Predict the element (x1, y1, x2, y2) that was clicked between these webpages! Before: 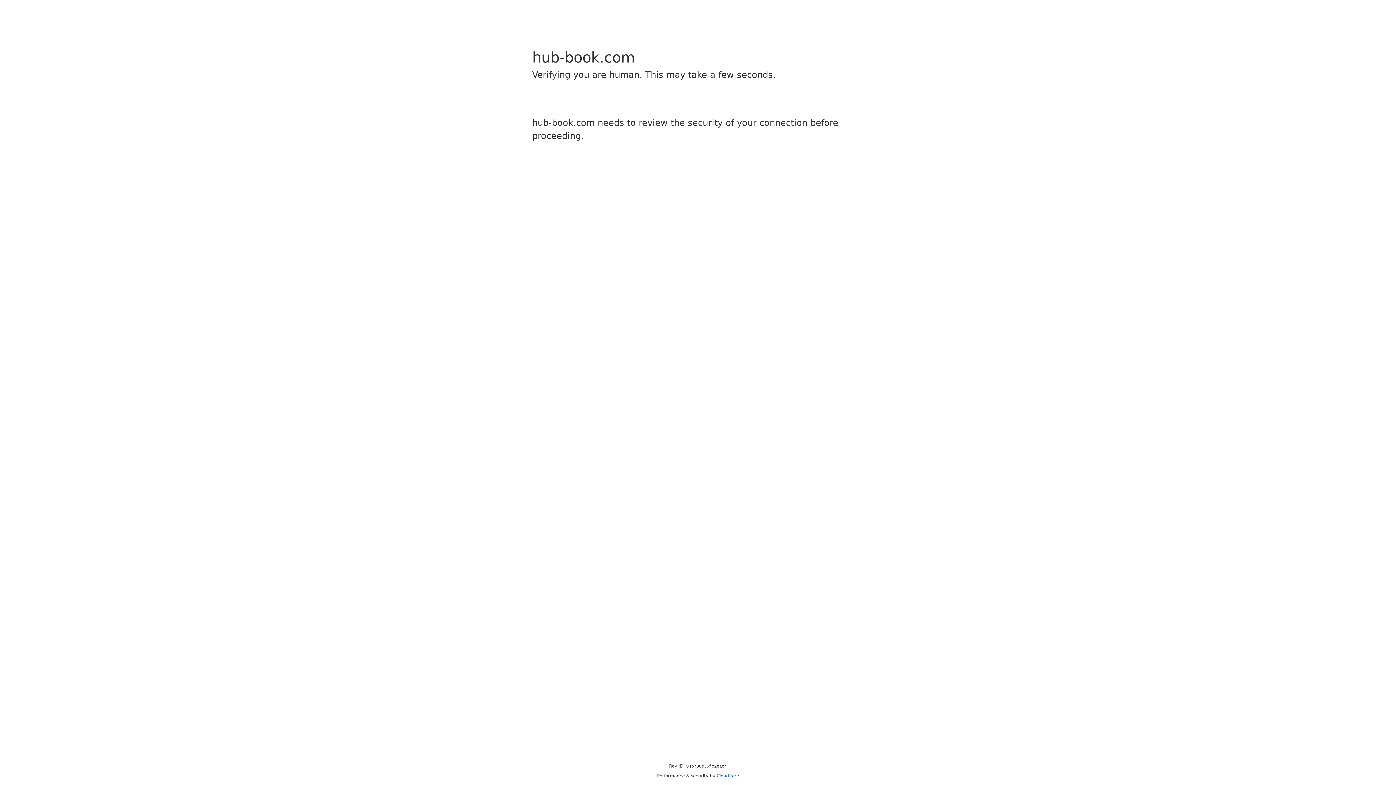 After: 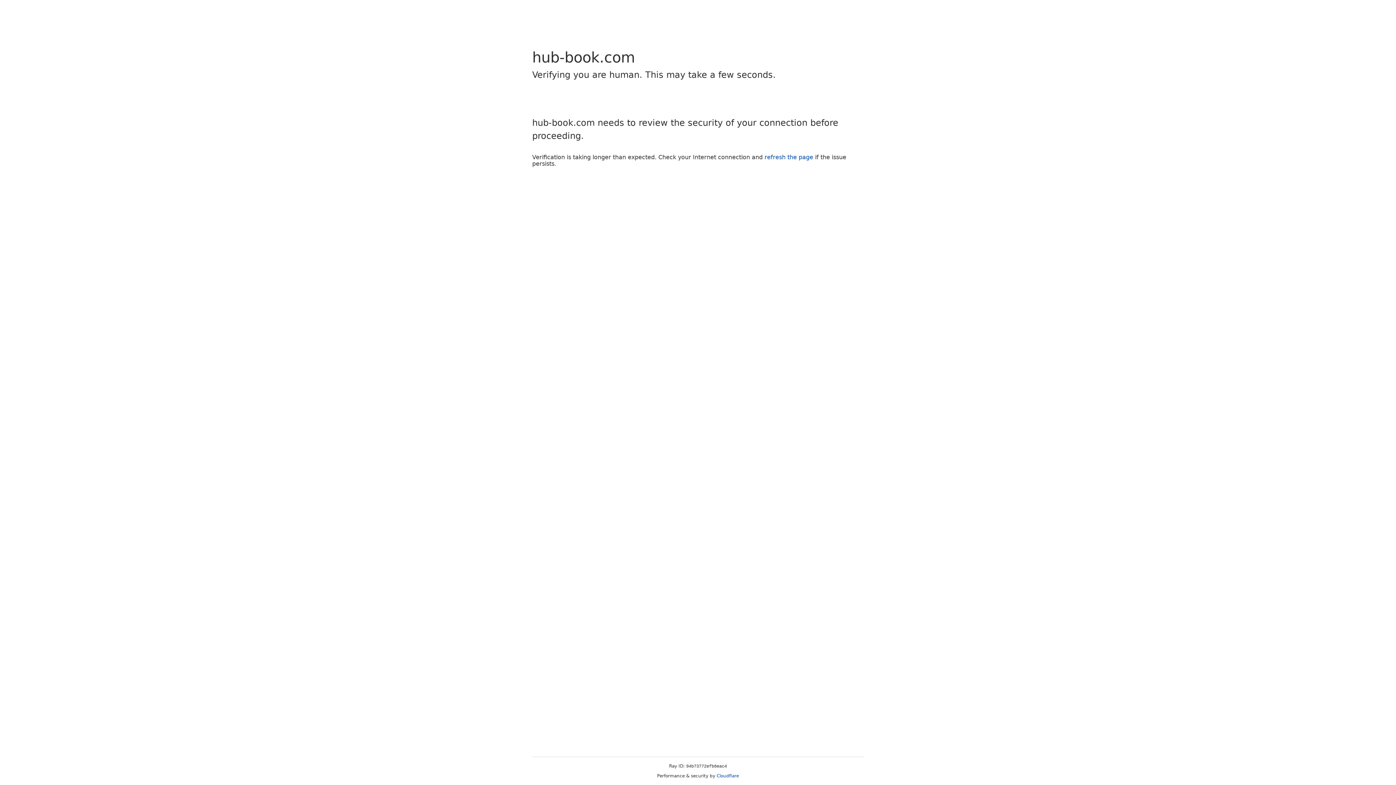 Action: label: Cloudflare bbox: (716, 773, 739, 778)